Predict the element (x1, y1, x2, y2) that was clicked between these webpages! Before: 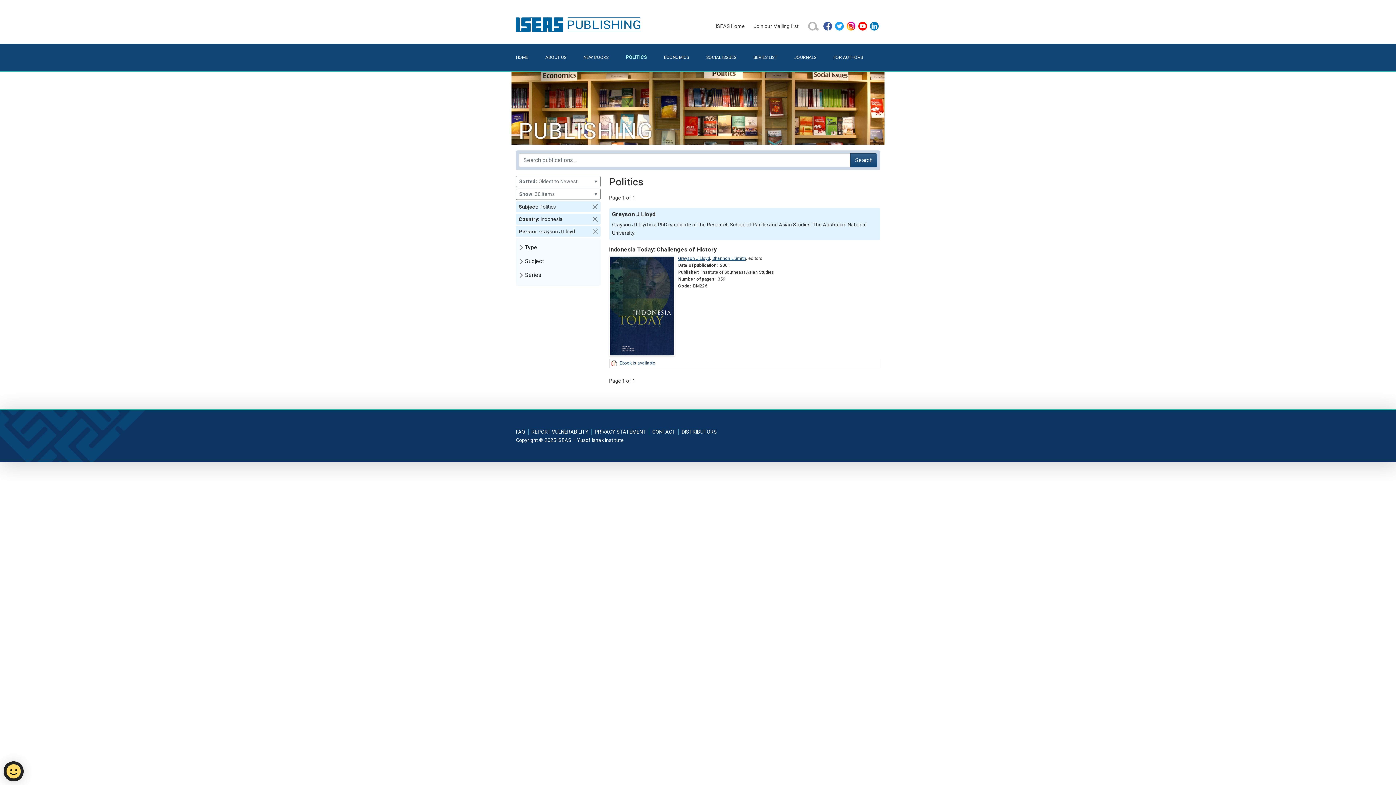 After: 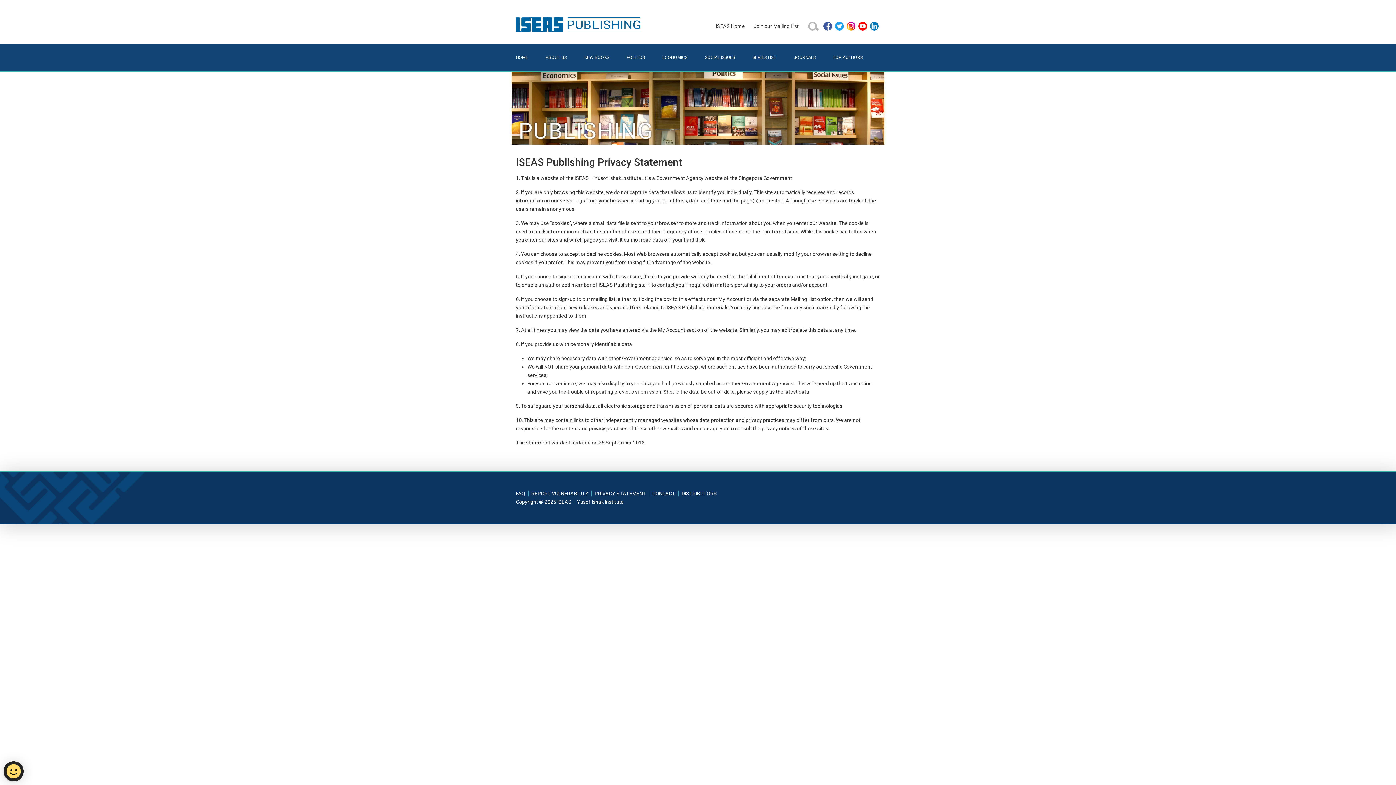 Action: bbox: (594, 428, 649, 434) label: PRIVACY STATEMENT